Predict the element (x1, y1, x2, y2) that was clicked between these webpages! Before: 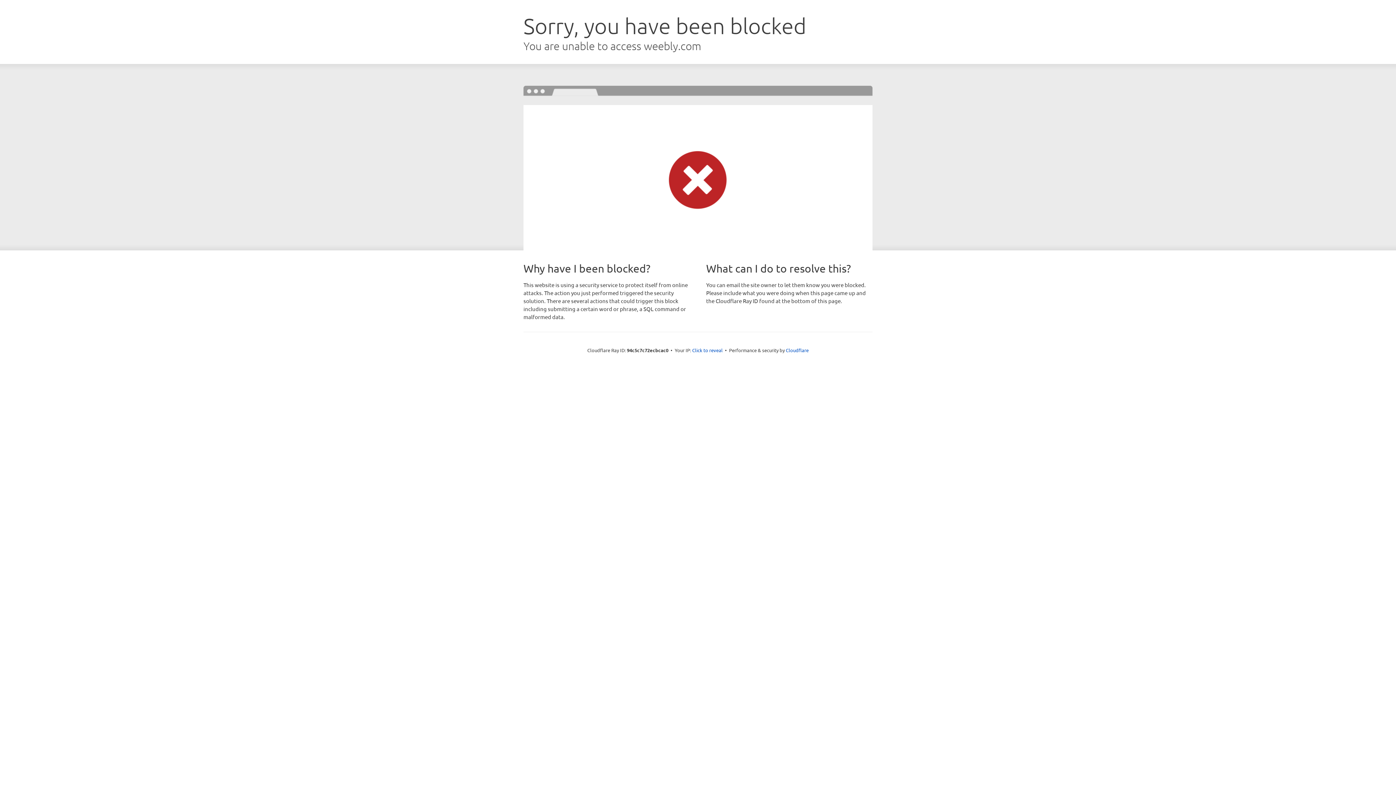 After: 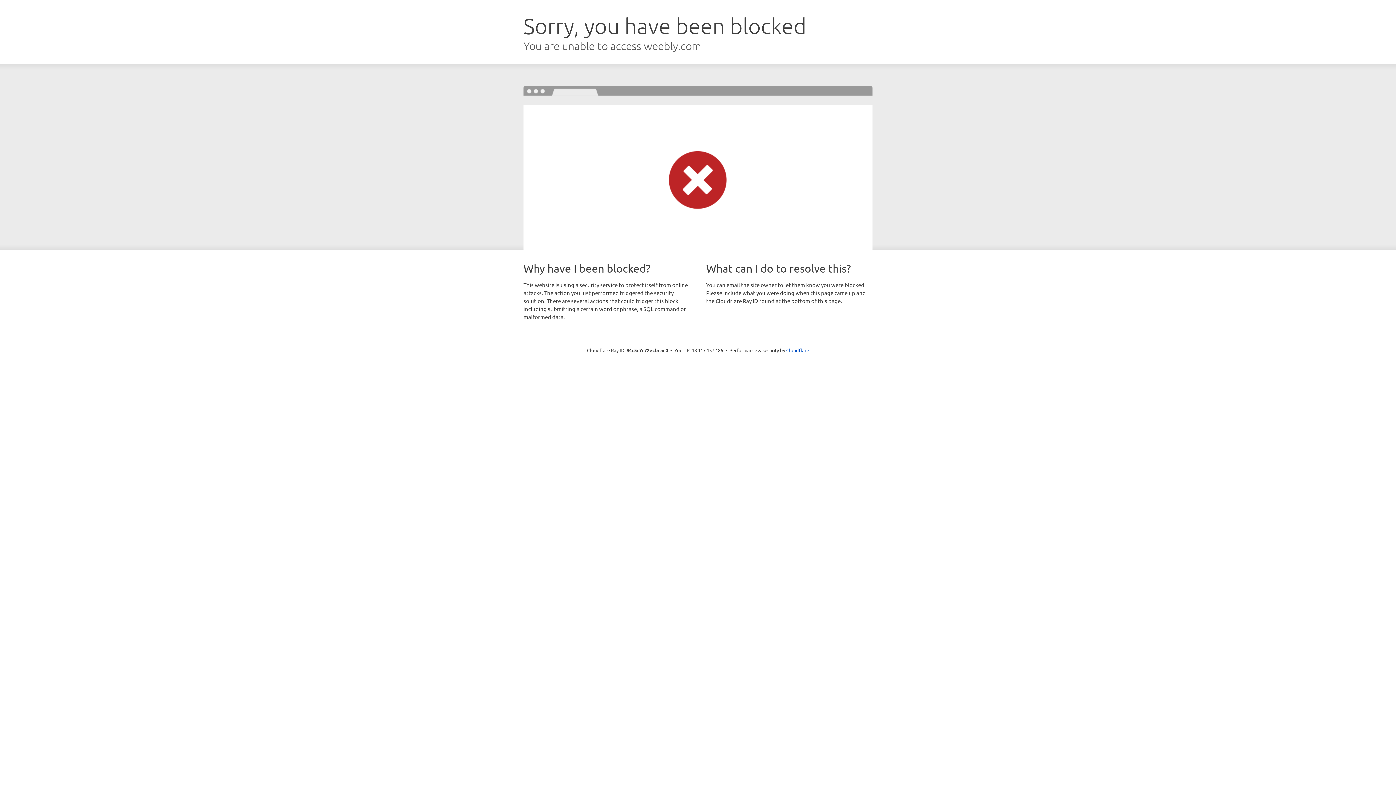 Action: label: Click to reveal bbox: (692, 346, 722, 353)